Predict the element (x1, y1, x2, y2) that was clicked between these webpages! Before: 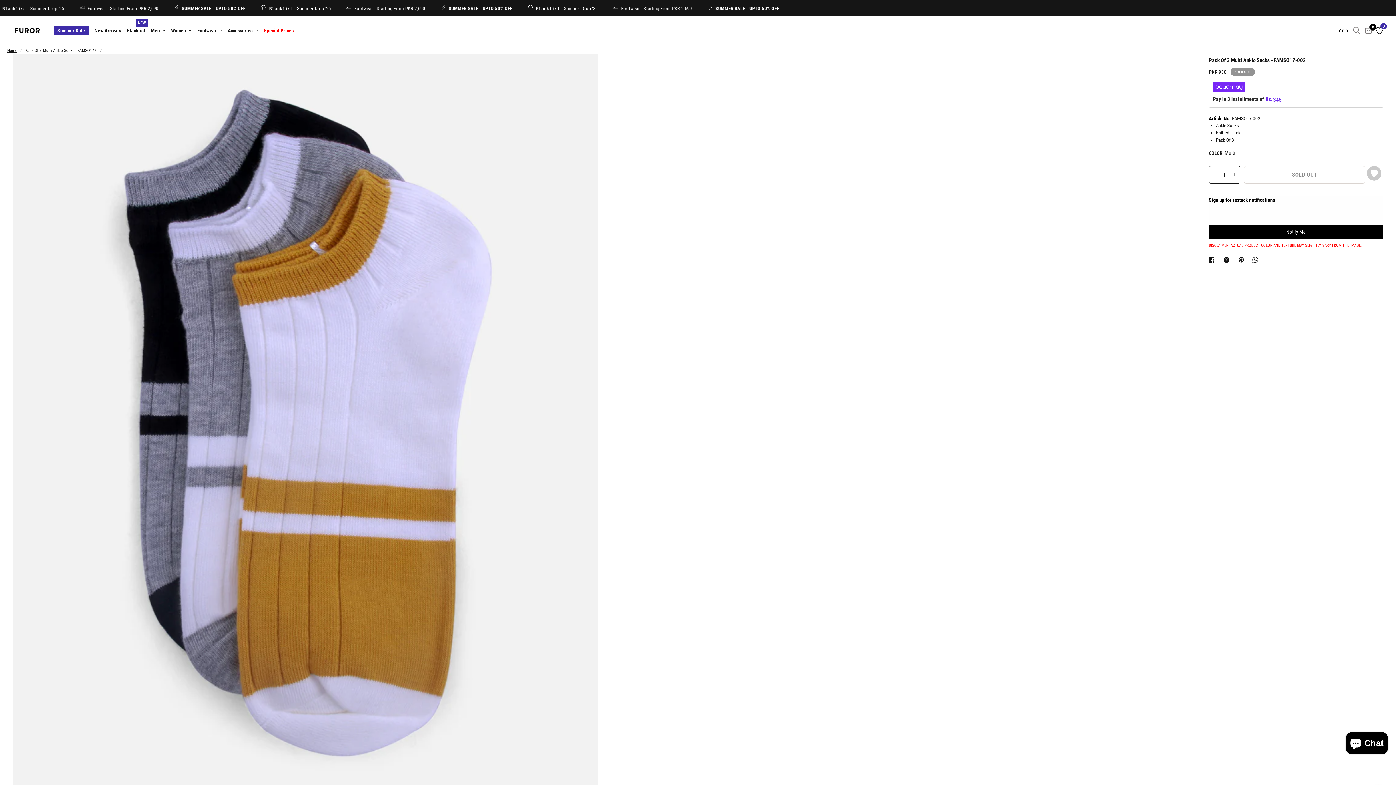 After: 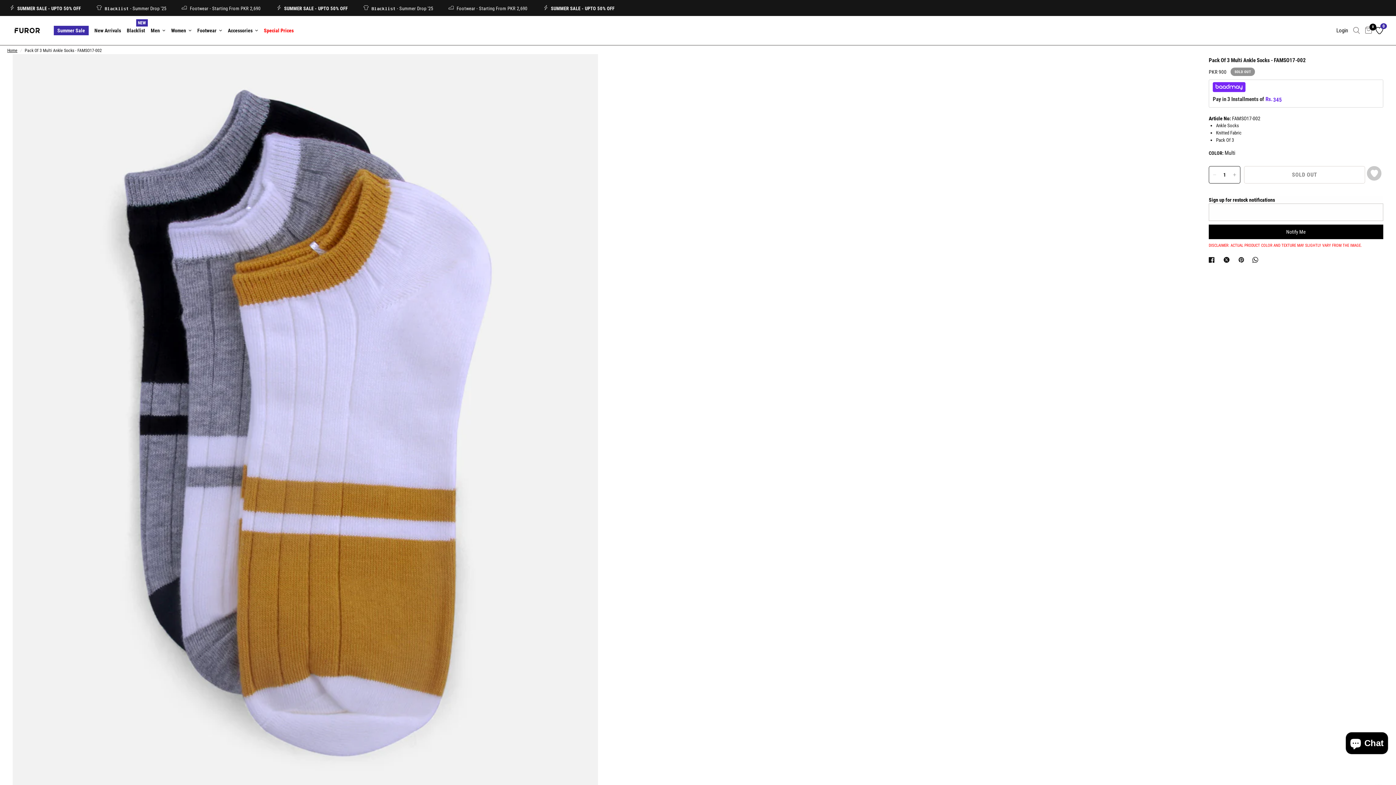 Action: bbox: (1209, 255, 1217, 264) label: Translation missing: en.social.share Facebook